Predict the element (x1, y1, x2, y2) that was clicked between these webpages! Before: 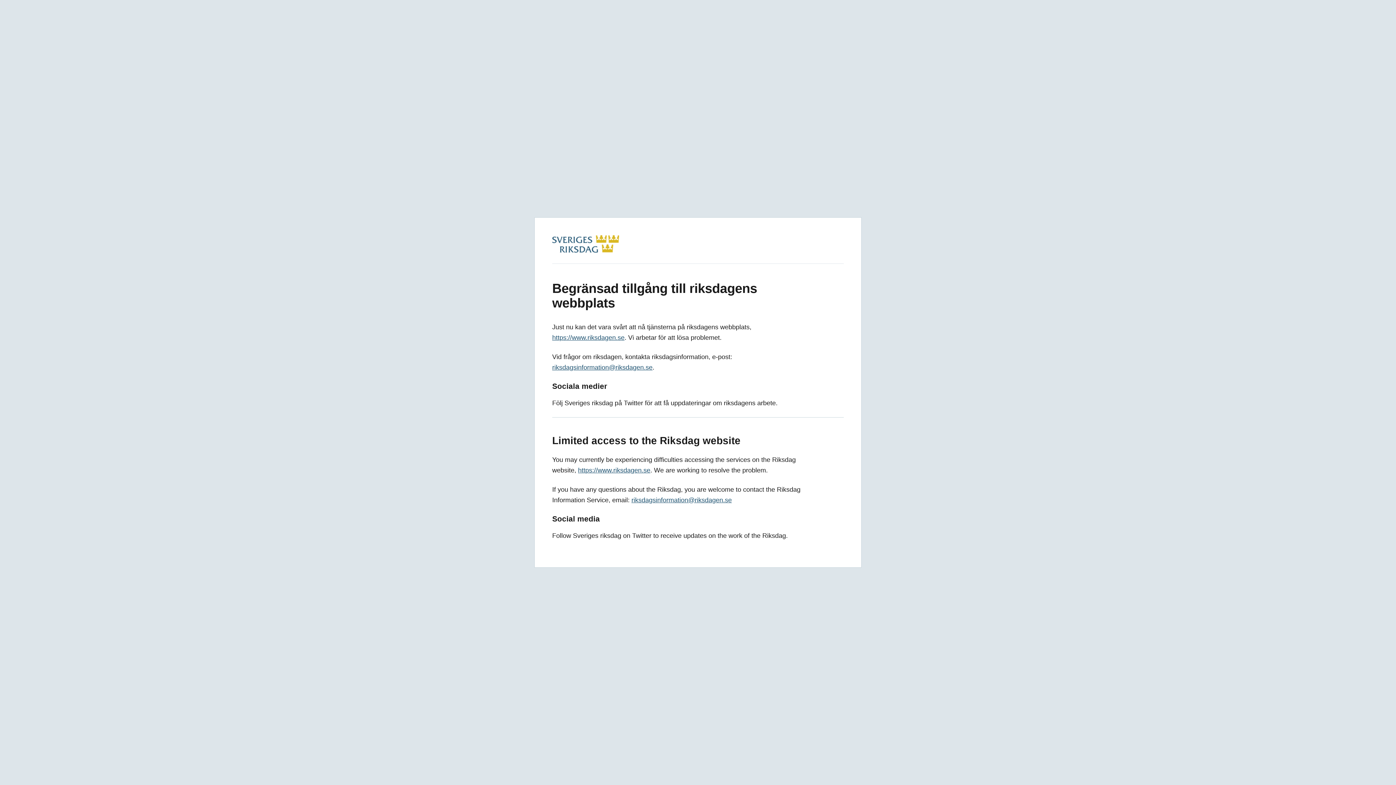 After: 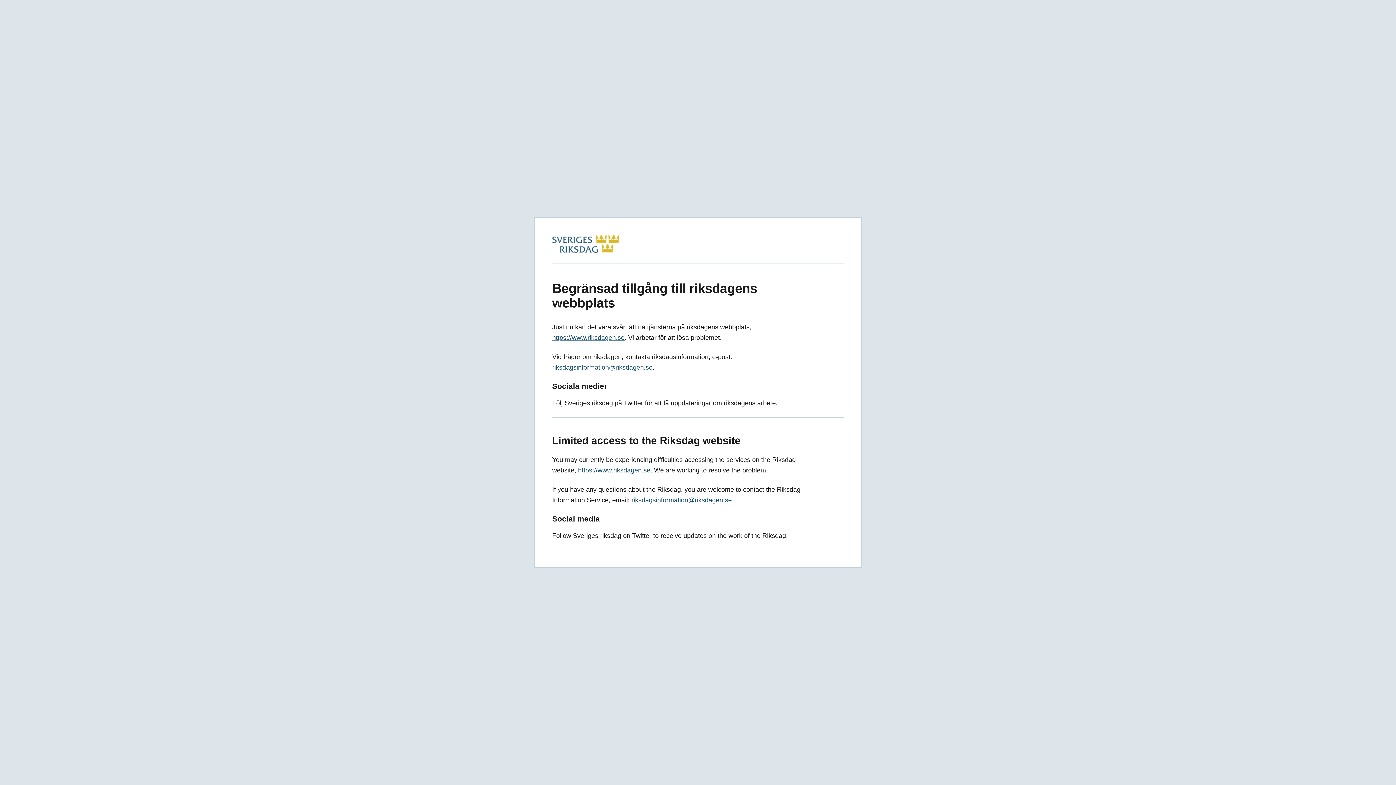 Action: label: riksdagsinformation@riksdagen.se bbox: (552, 364, 652, 371)